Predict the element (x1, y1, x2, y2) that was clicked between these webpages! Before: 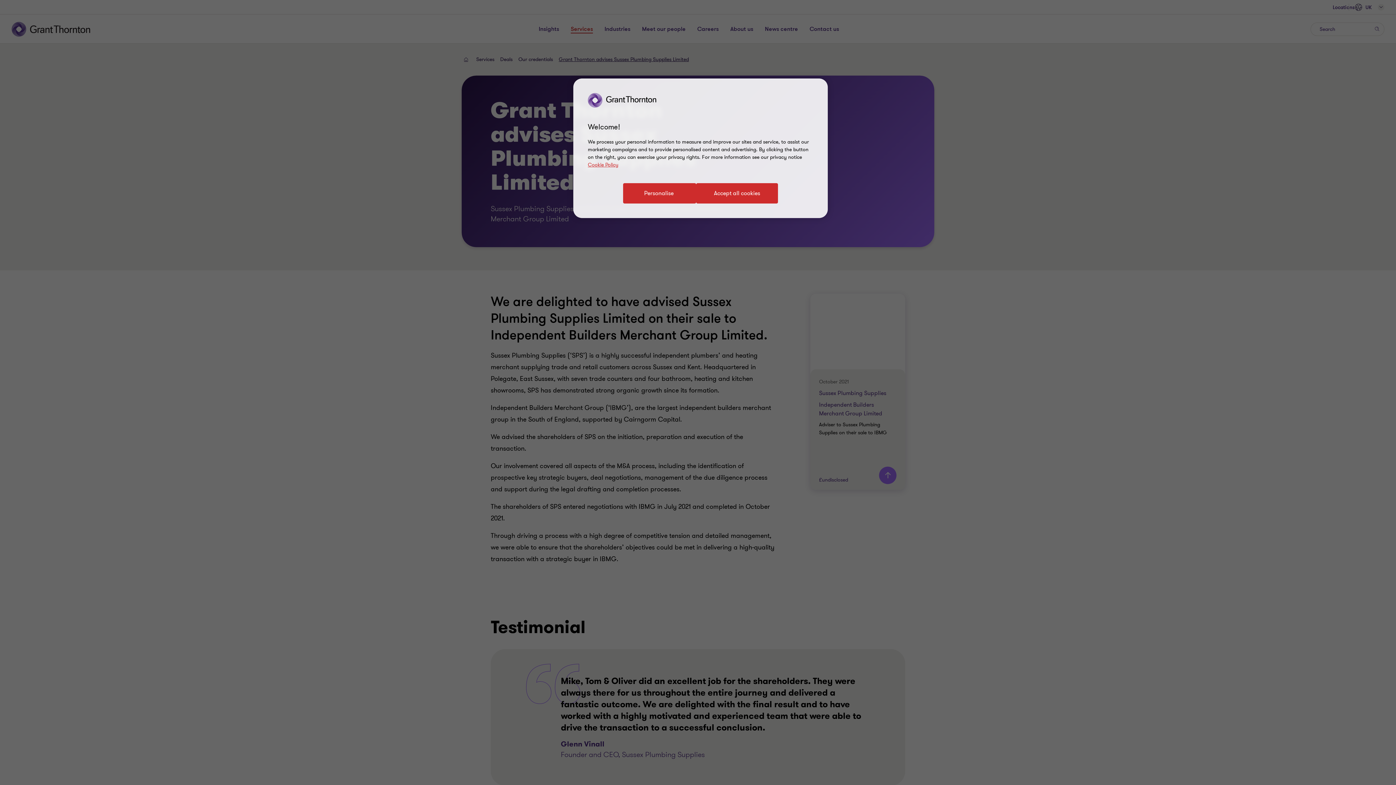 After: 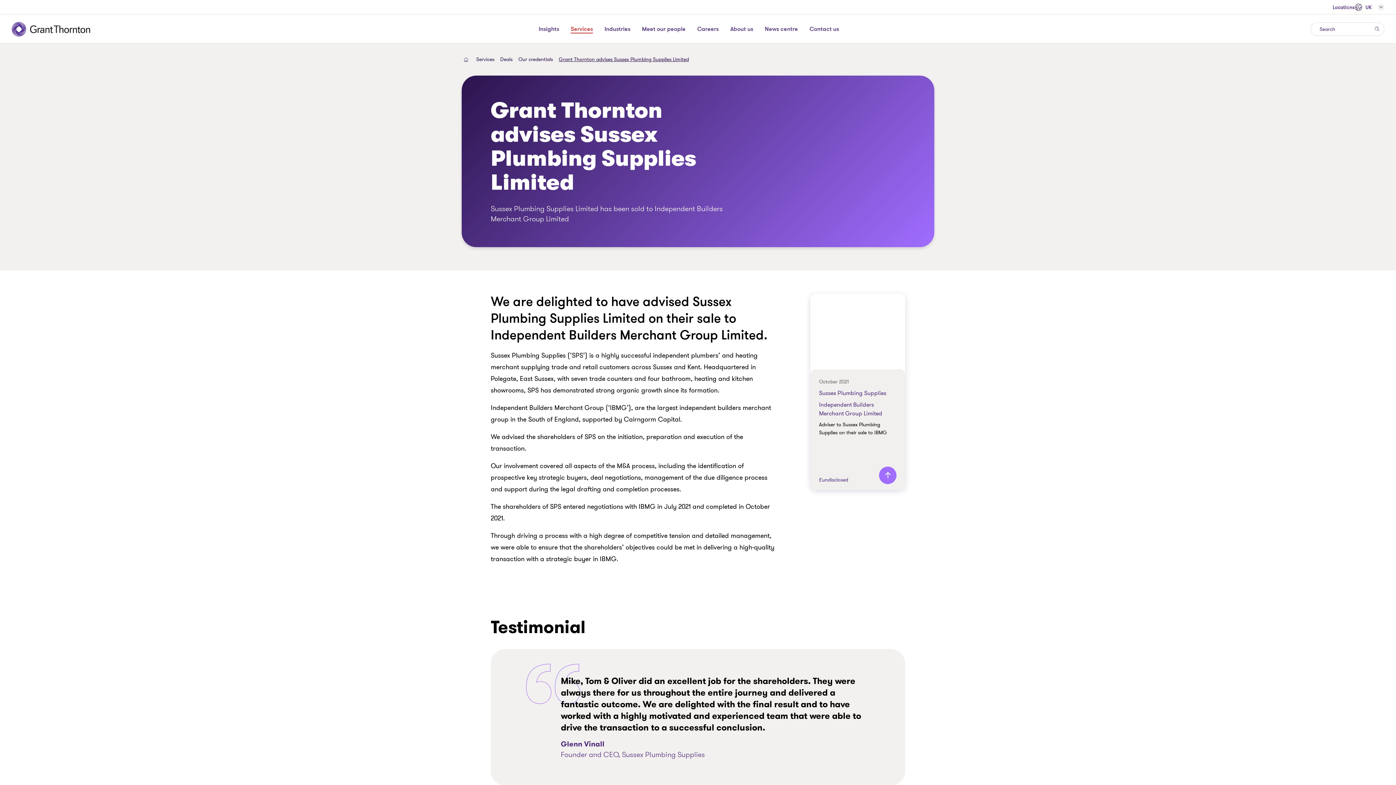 Action: label: Accept all cookies bbox: (696, 183, 778, 203)